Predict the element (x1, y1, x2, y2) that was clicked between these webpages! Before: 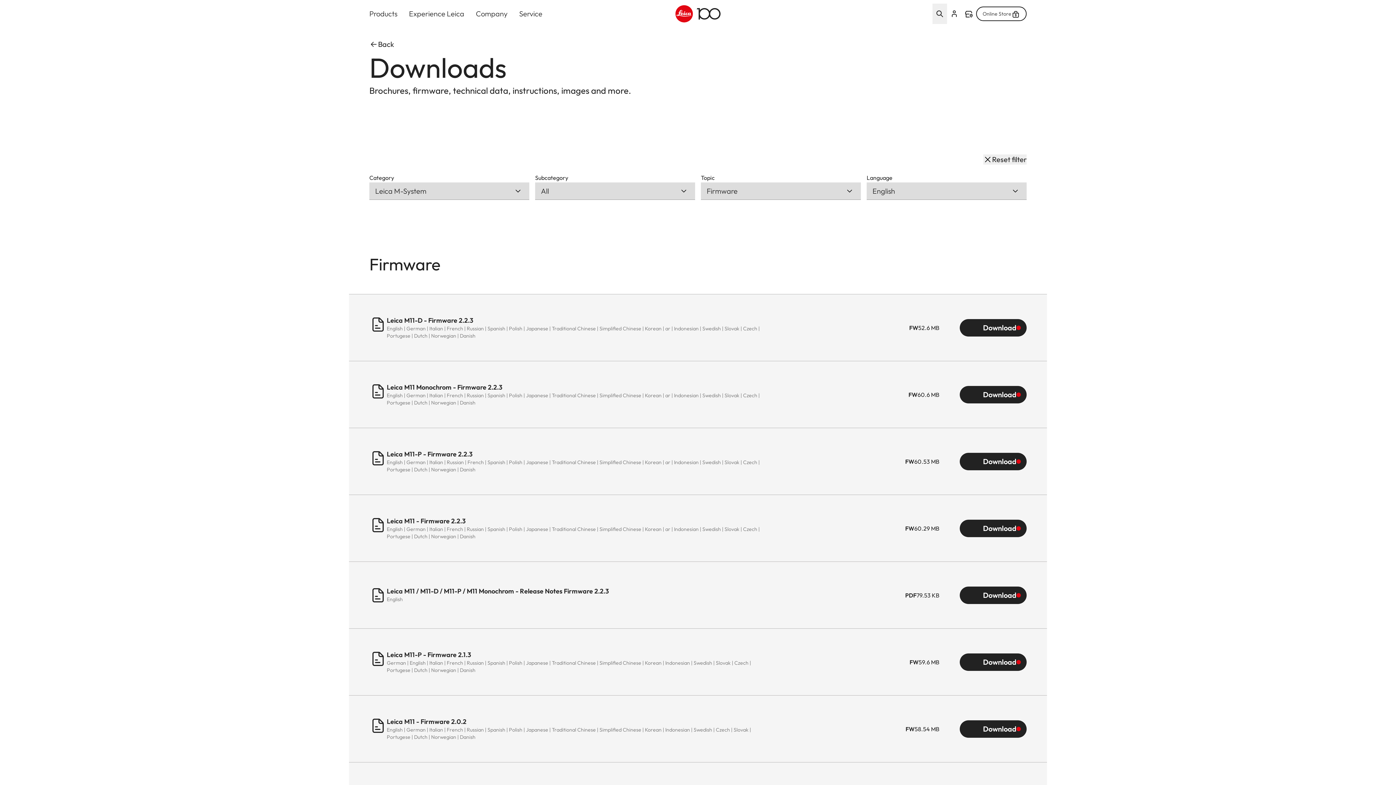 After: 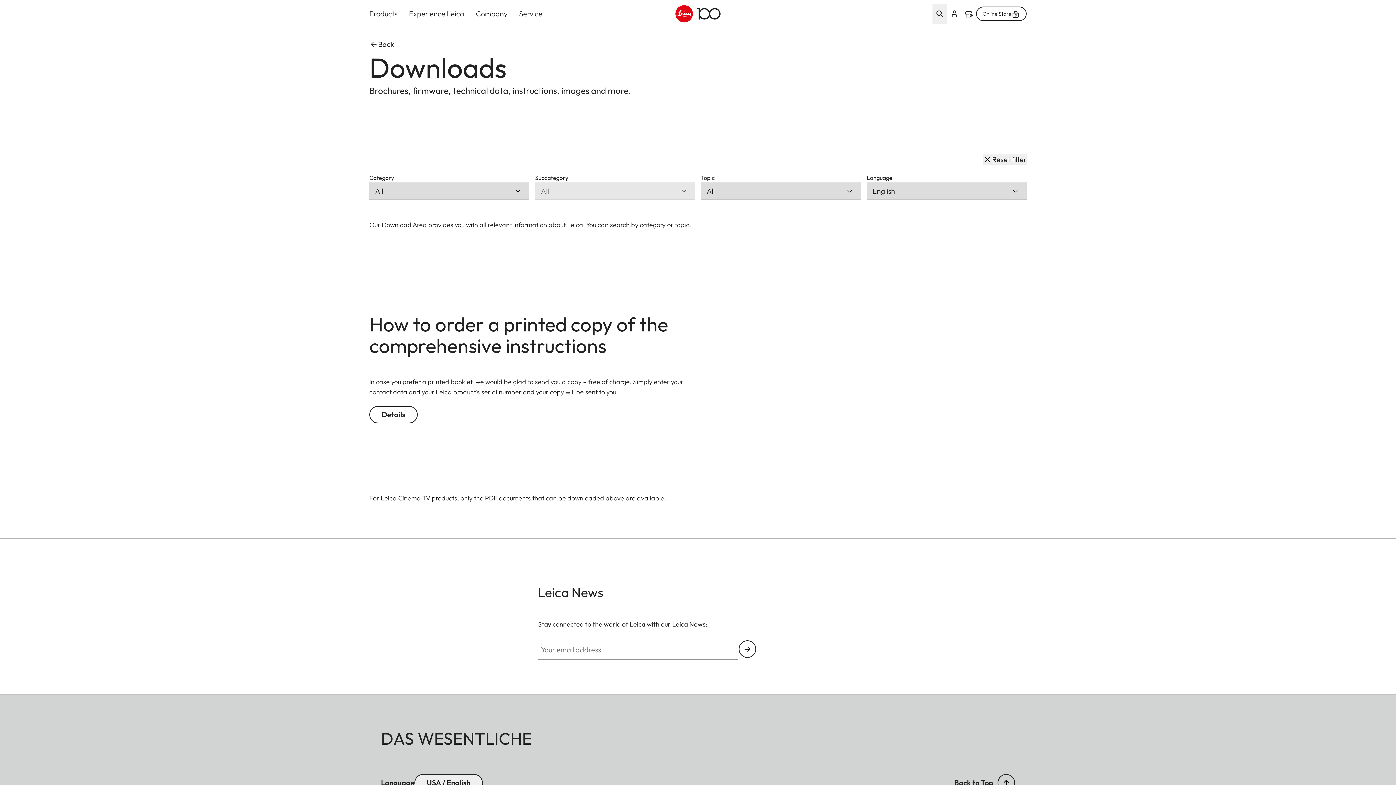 Action: bbox: (983, 154, 1026, 164) label: Reset filter